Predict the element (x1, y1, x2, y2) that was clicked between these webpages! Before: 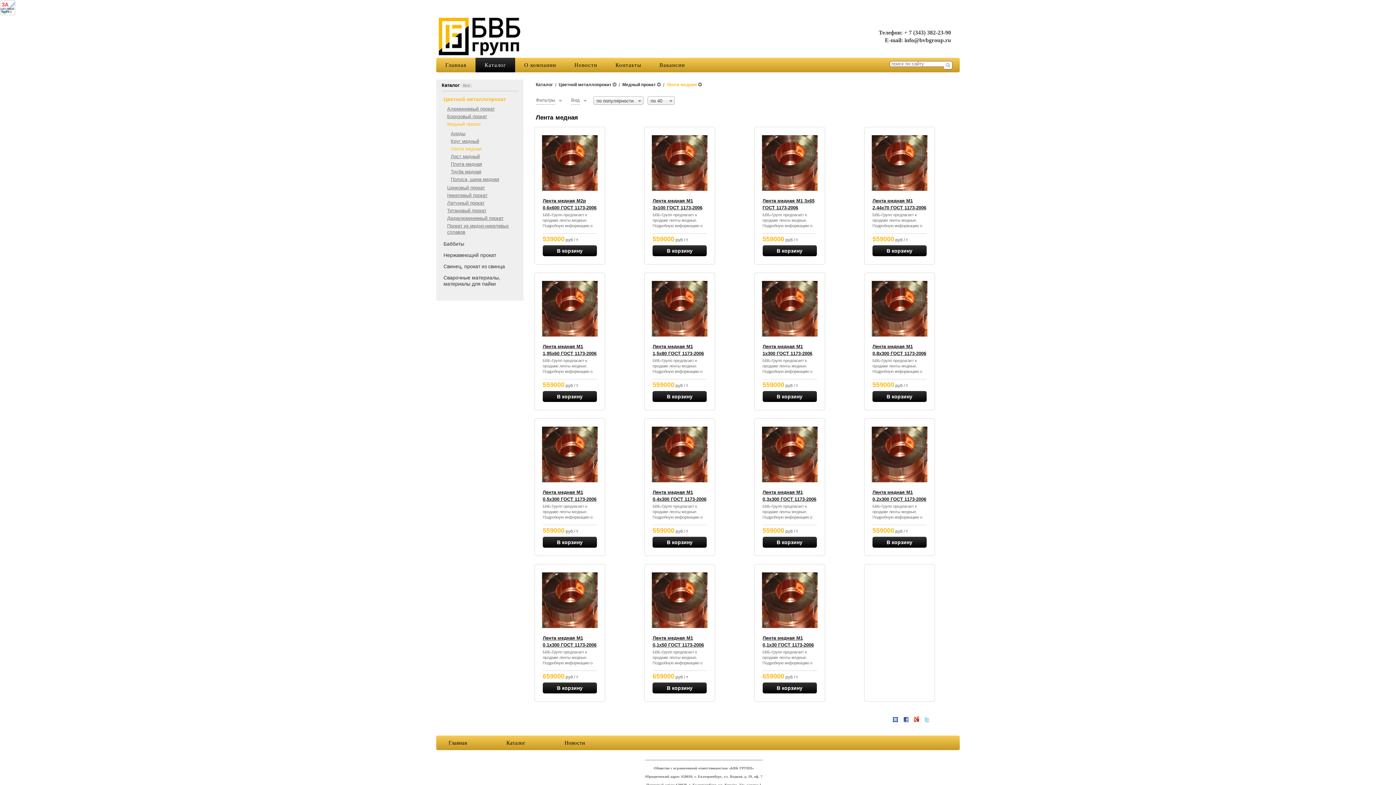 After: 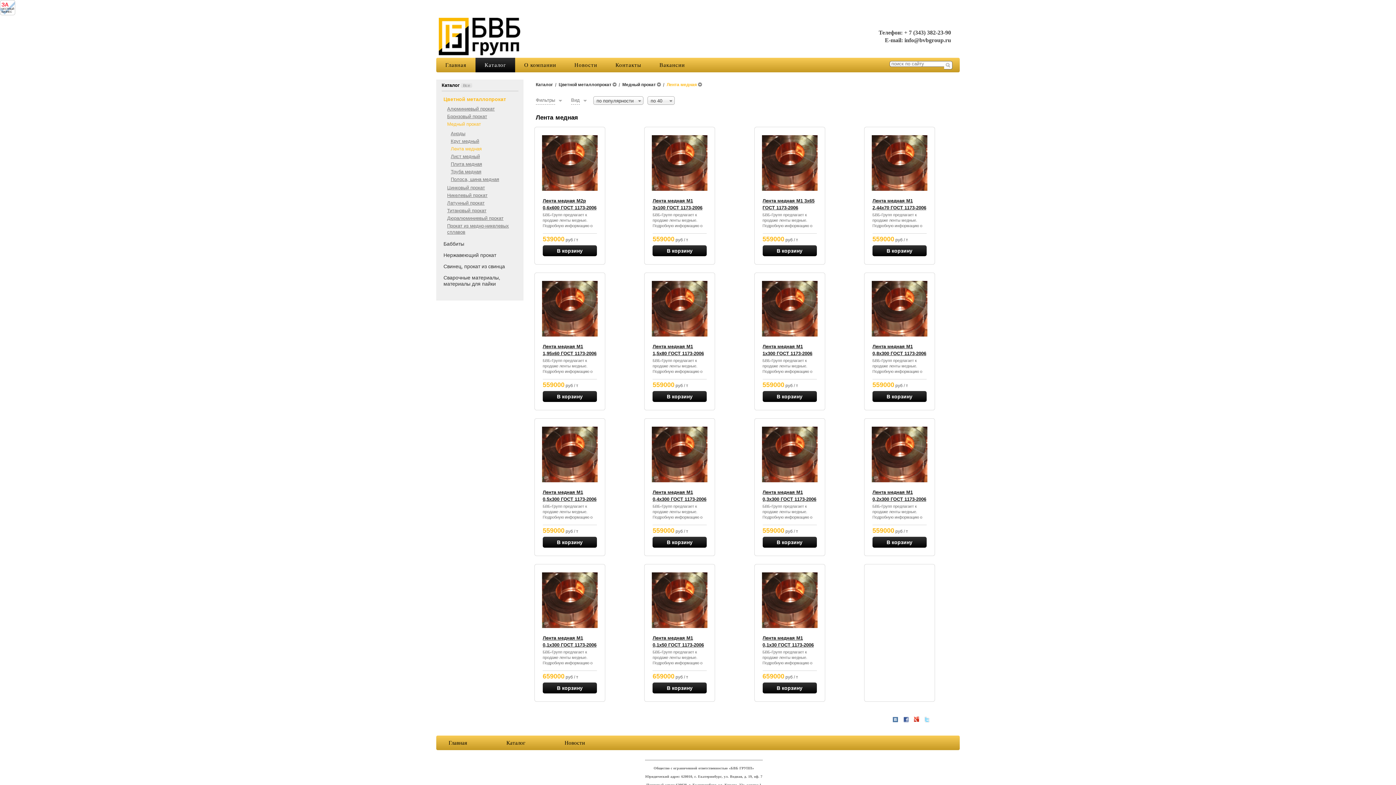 Action: bbox: (903, 717, 908, 722)